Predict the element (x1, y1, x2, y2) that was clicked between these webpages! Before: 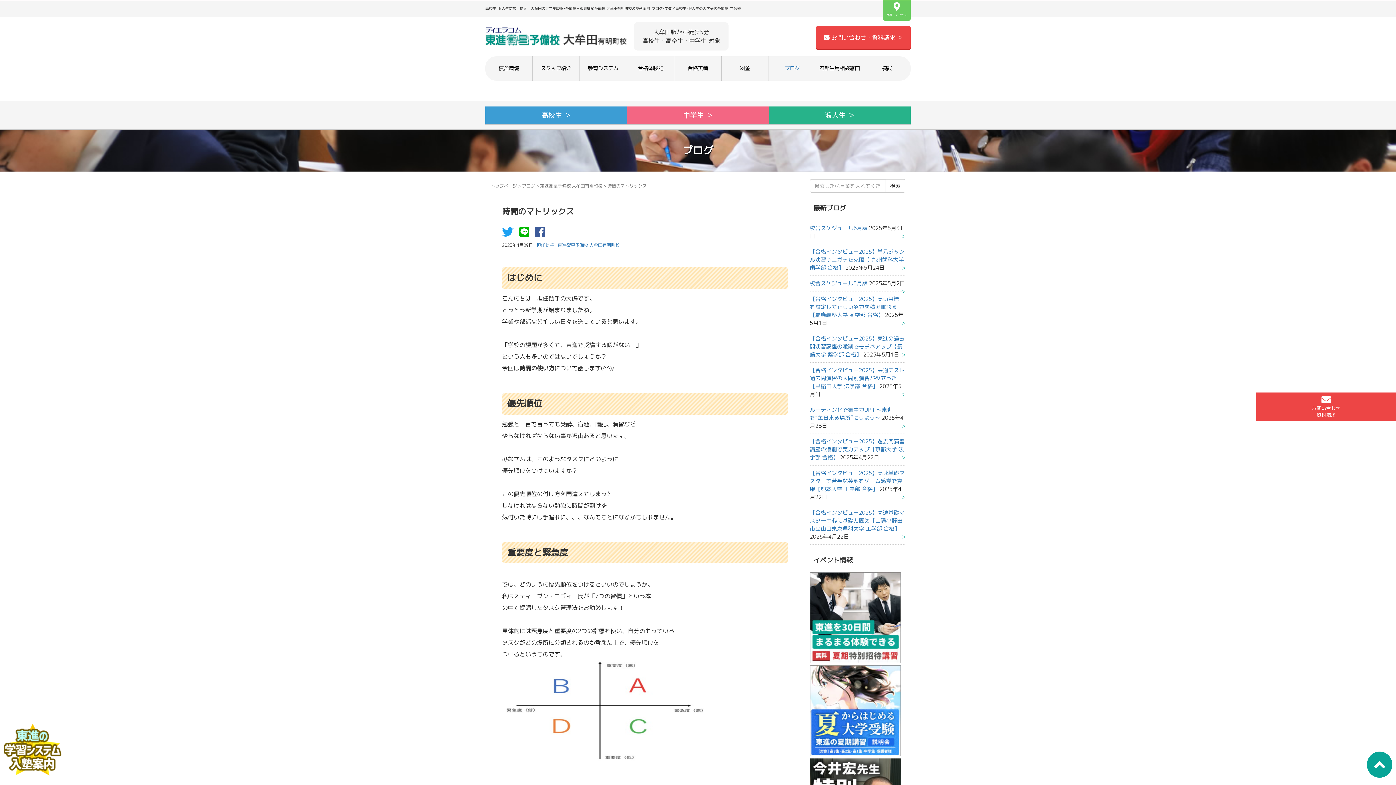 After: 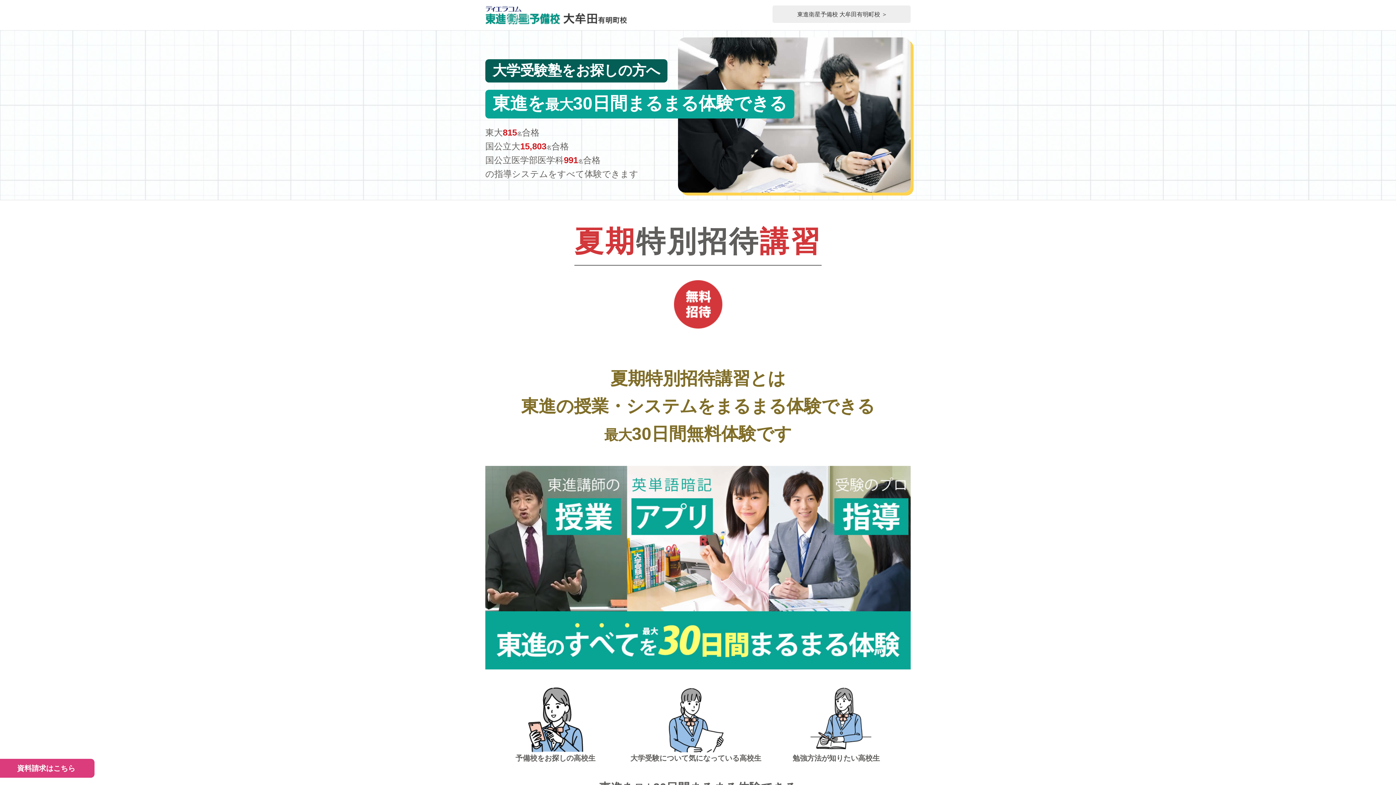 Action: bbox: (810, 657, 900, 665)